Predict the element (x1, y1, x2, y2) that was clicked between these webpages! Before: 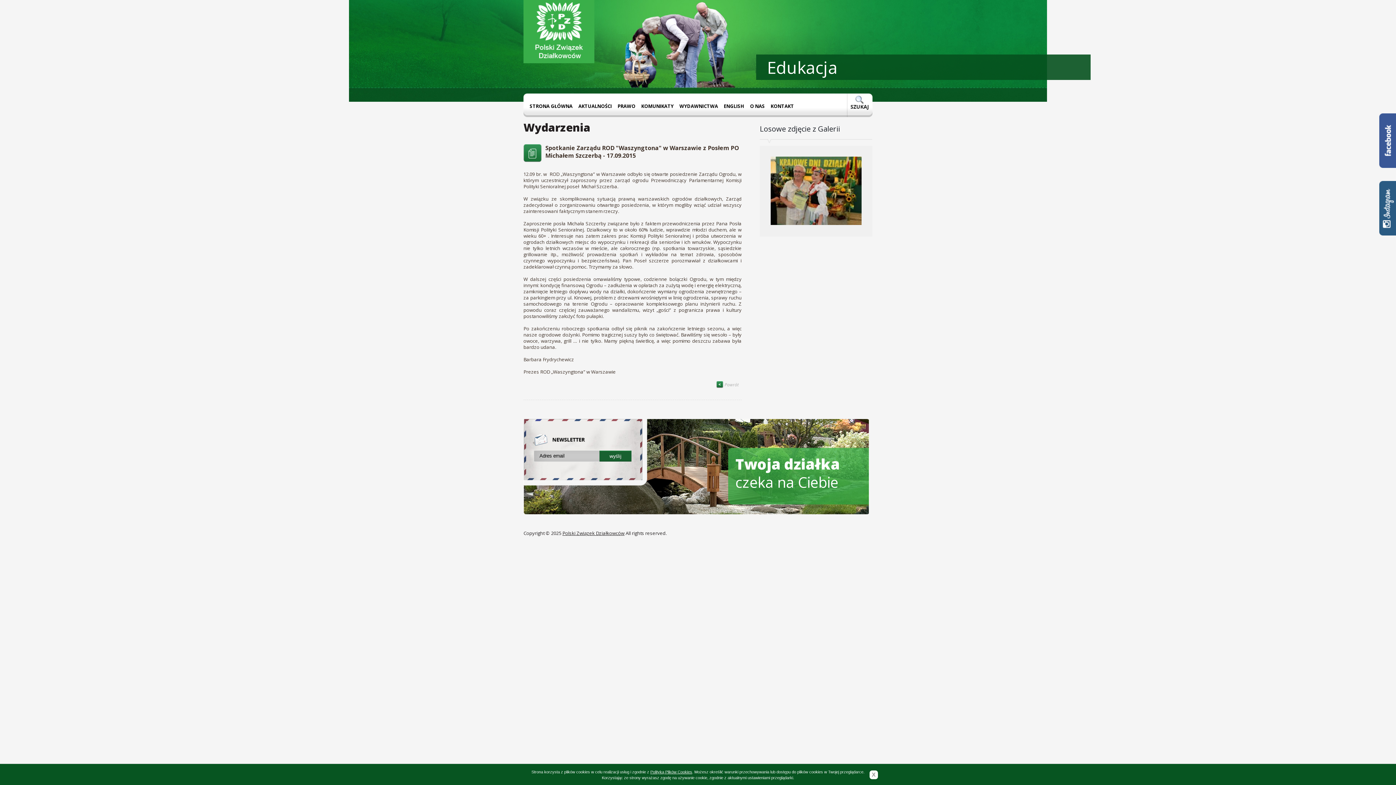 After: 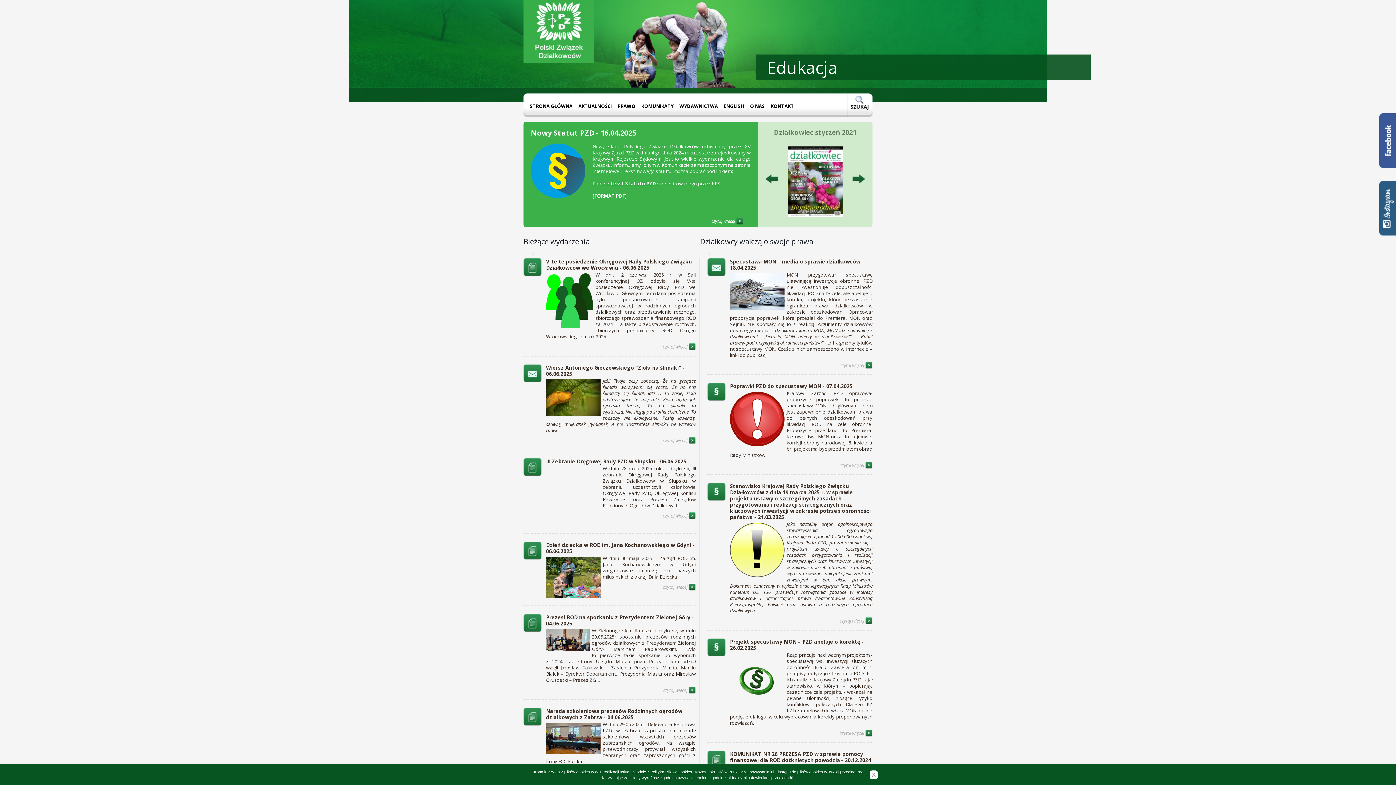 Action: bbox: (562, 530, 624, 536) label: Polski Związek Działkowców